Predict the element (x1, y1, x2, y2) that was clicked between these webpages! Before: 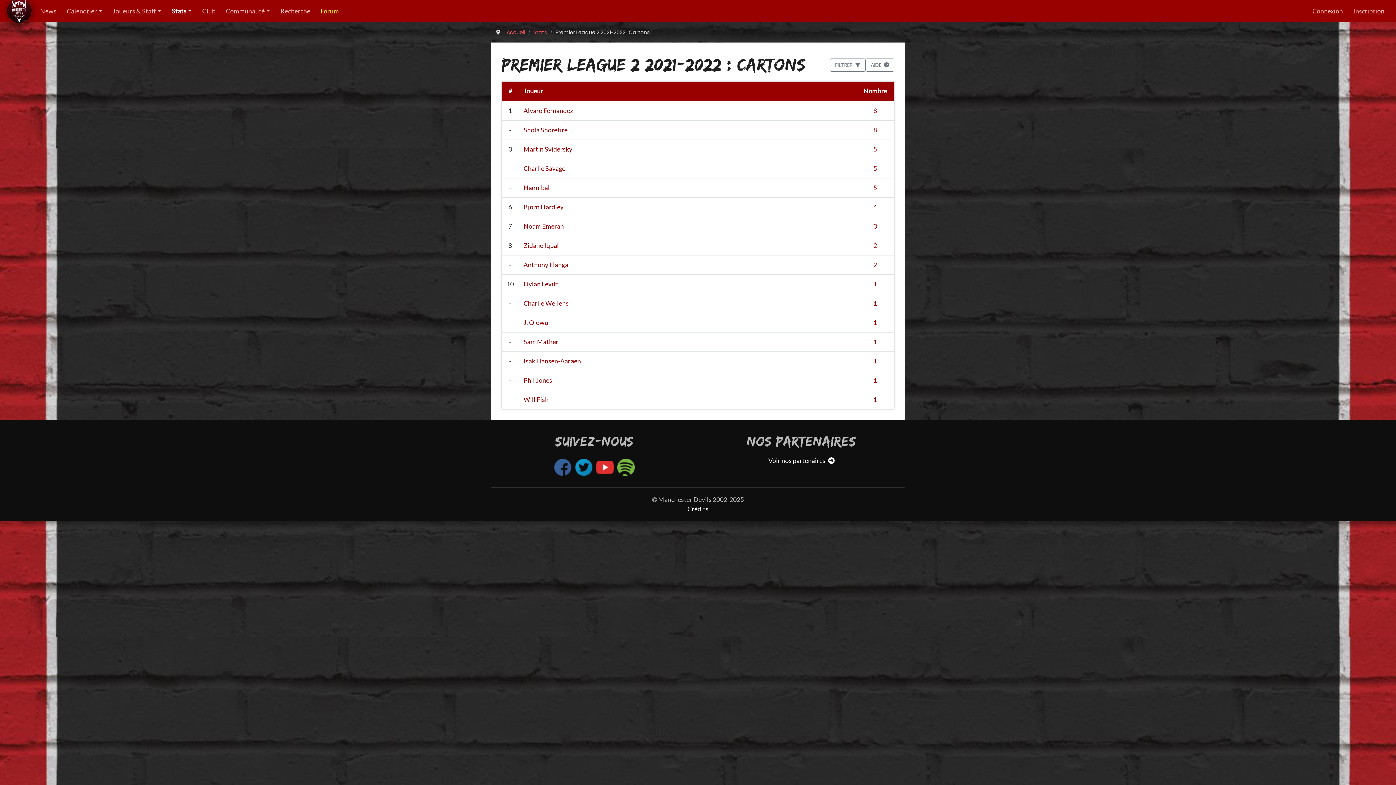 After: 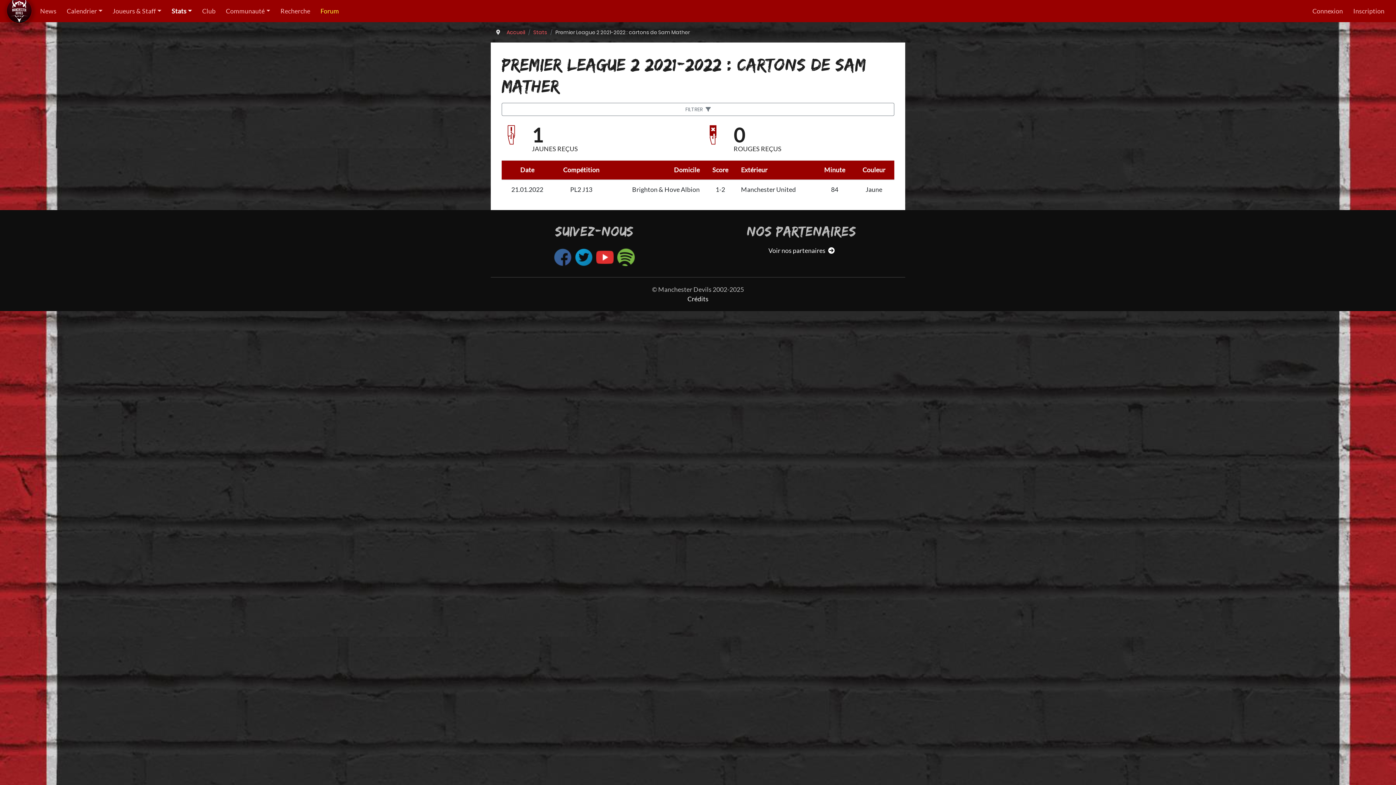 Action: bbox: (873, 338, 877, 345) label: 1